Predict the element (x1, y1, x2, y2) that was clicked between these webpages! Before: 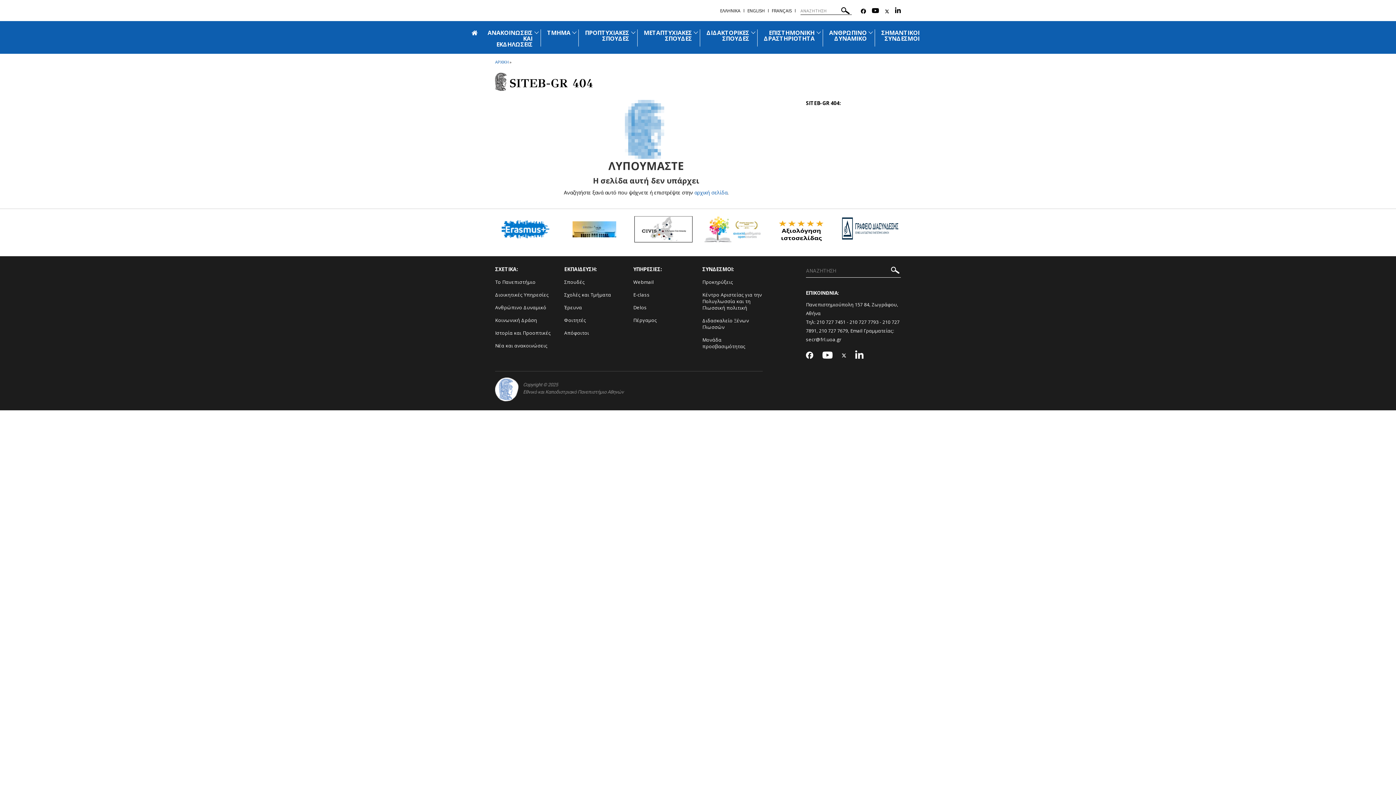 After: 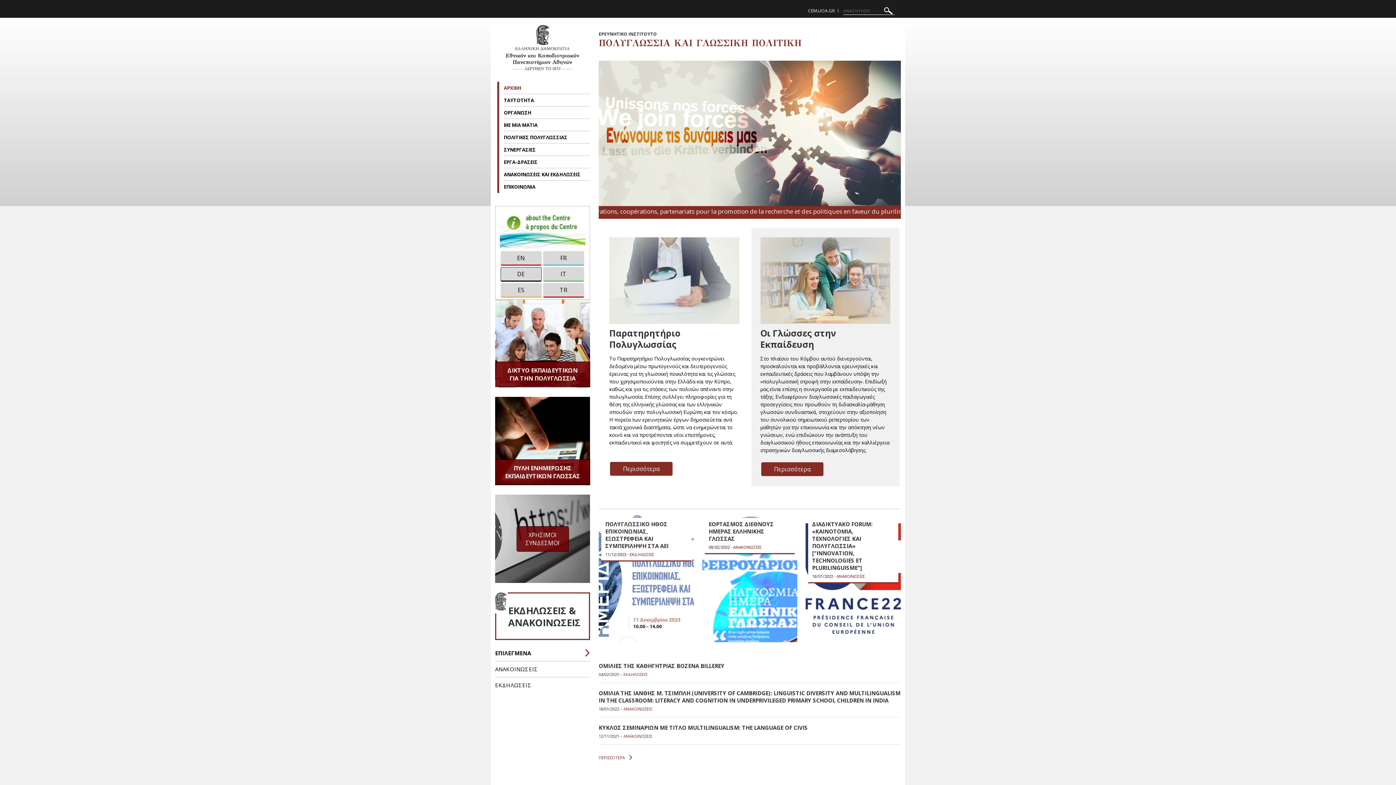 Action: bbox: (702, 291, 762, 311) label: Κέντρο Αριστείας για την Πολυγλωσσία και τη Γλωσσική πολιτική